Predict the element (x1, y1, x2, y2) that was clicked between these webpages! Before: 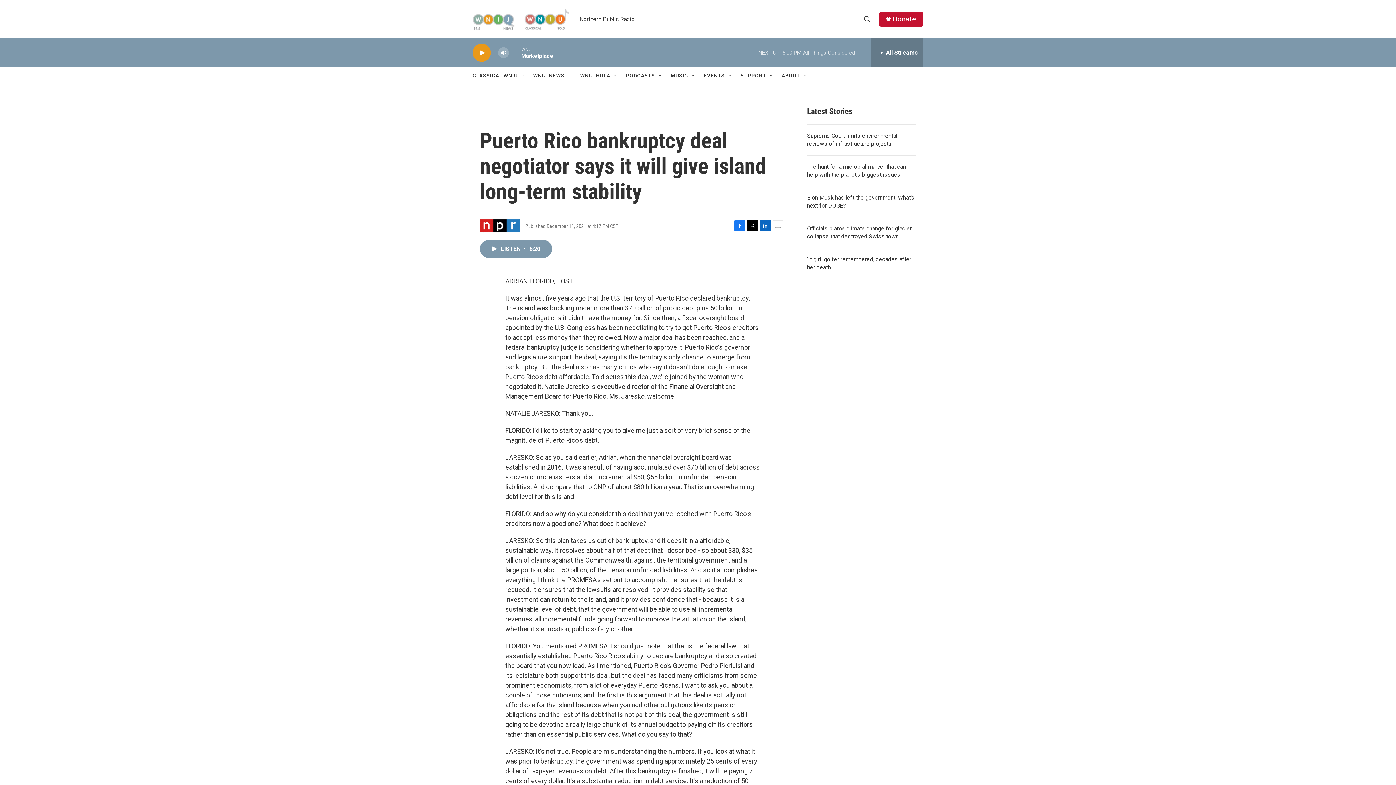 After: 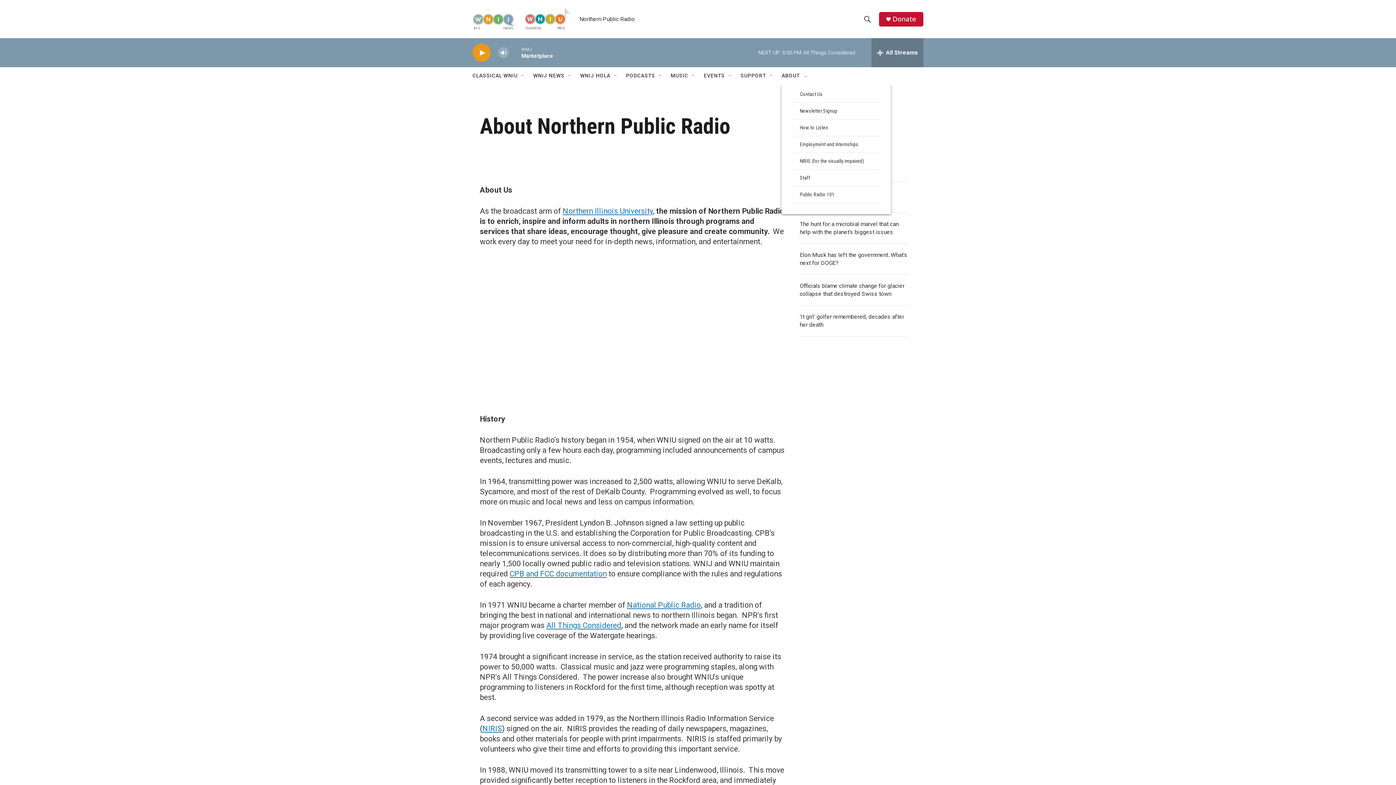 Action: bbox: (781, 67, 800, 84) label: ABOUT